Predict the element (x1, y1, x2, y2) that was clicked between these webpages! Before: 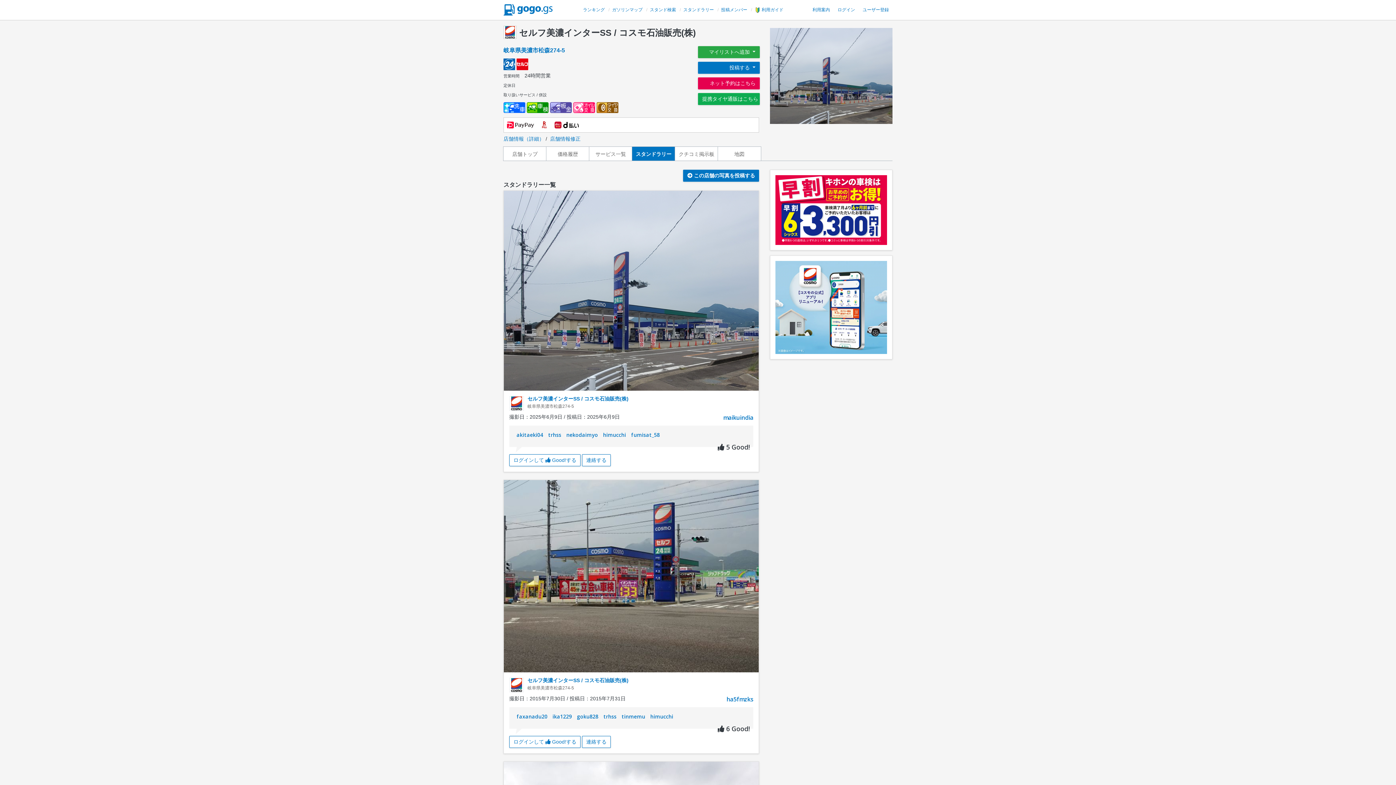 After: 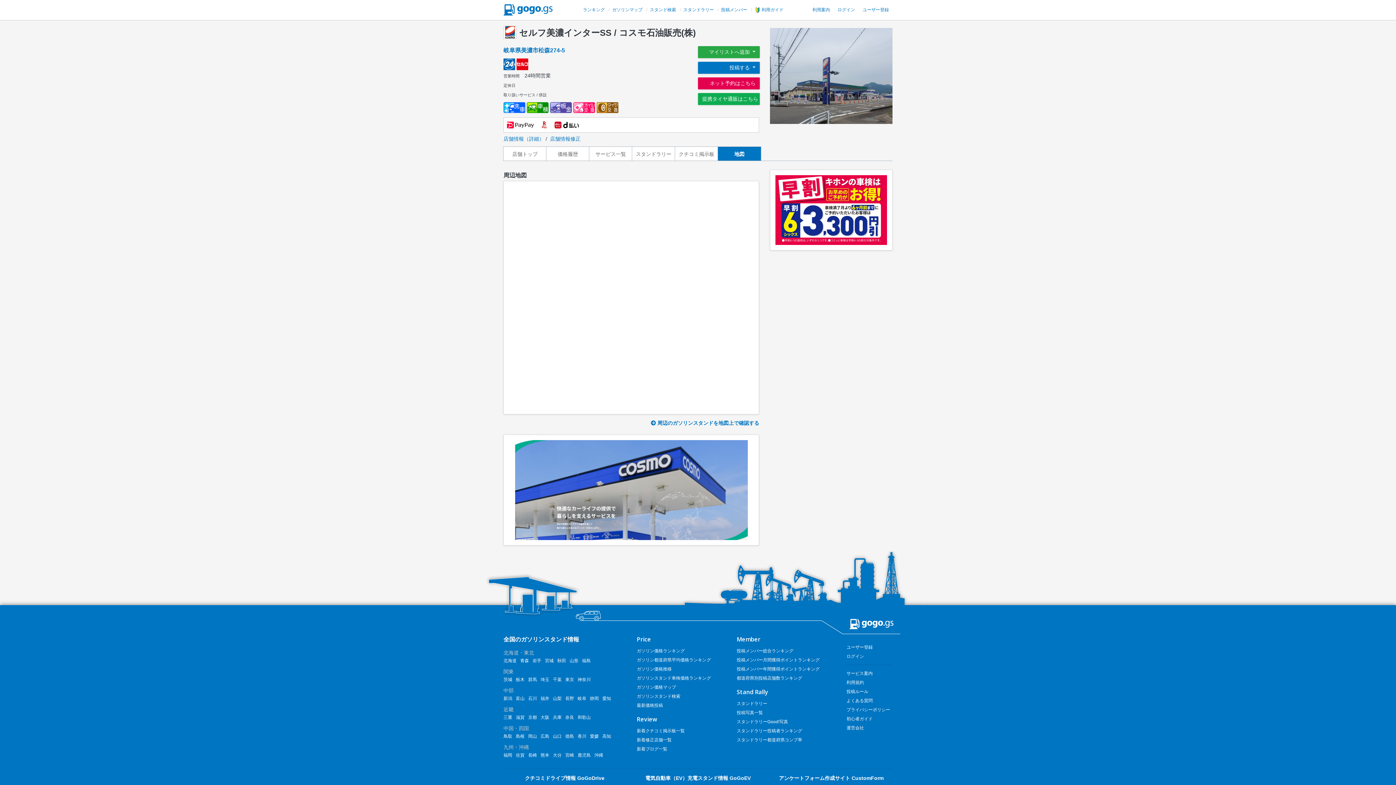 Action: bbox: (734, 151, 744, 157) label: 地図